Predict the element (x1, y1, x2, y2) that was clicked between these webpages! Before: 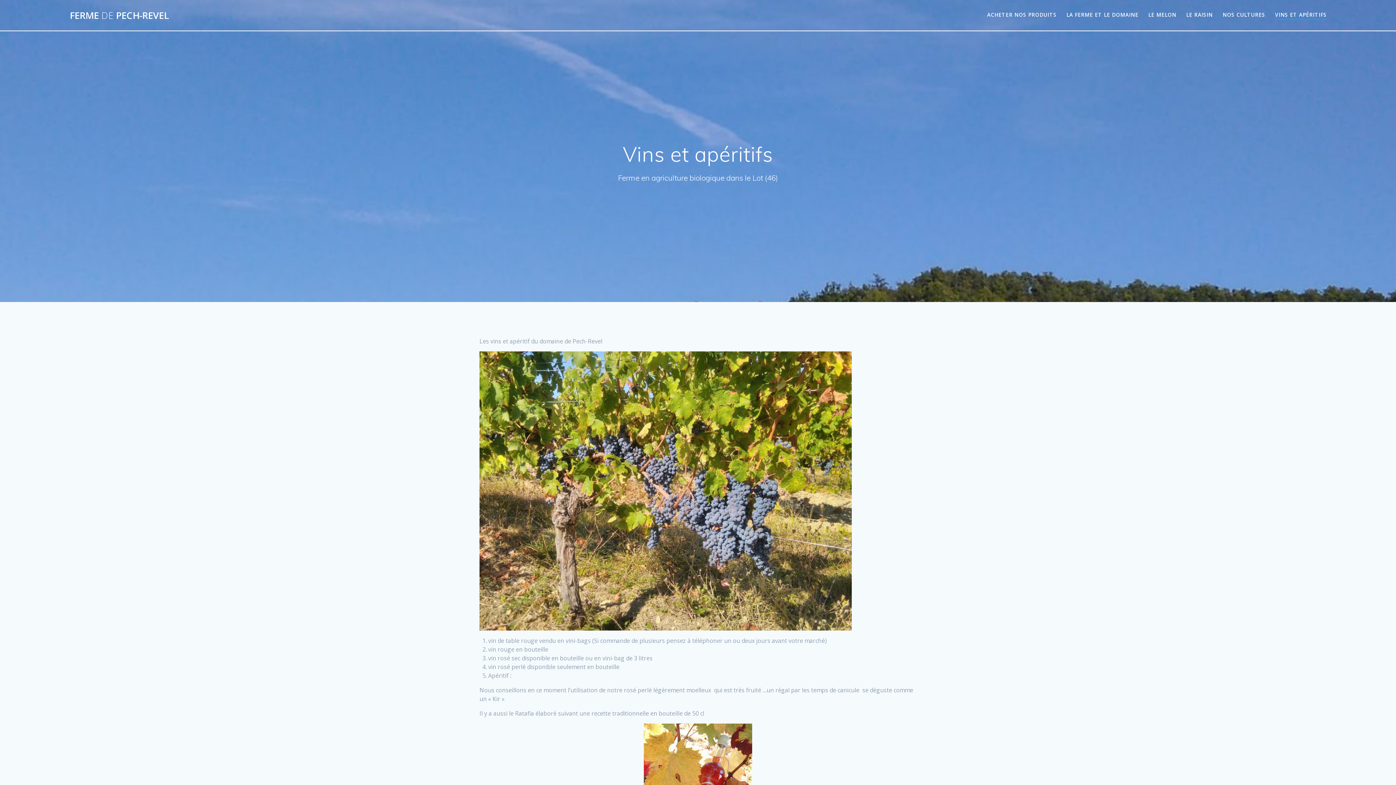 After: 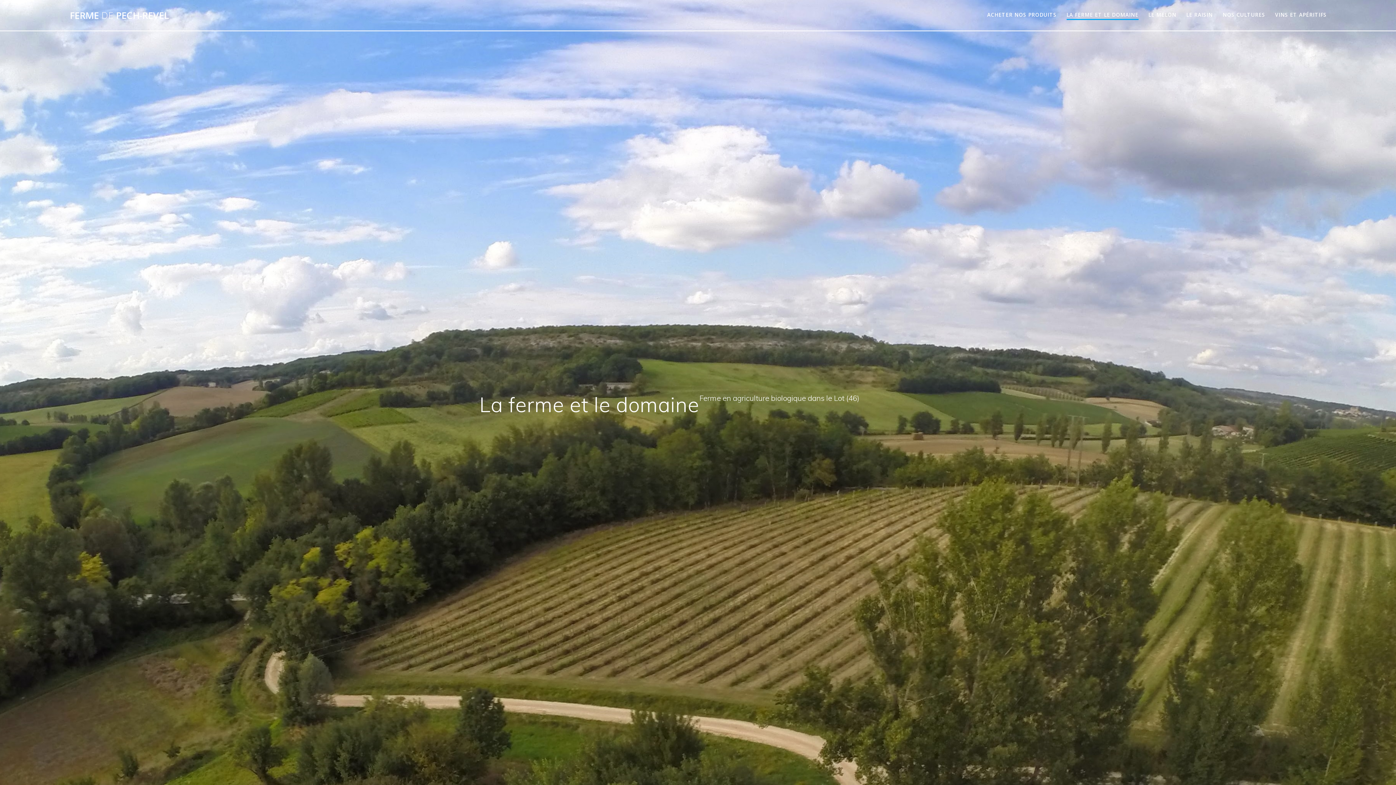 Action: bbox: (69, 10, 169, 19) label: FERME DE PECH-REVEL